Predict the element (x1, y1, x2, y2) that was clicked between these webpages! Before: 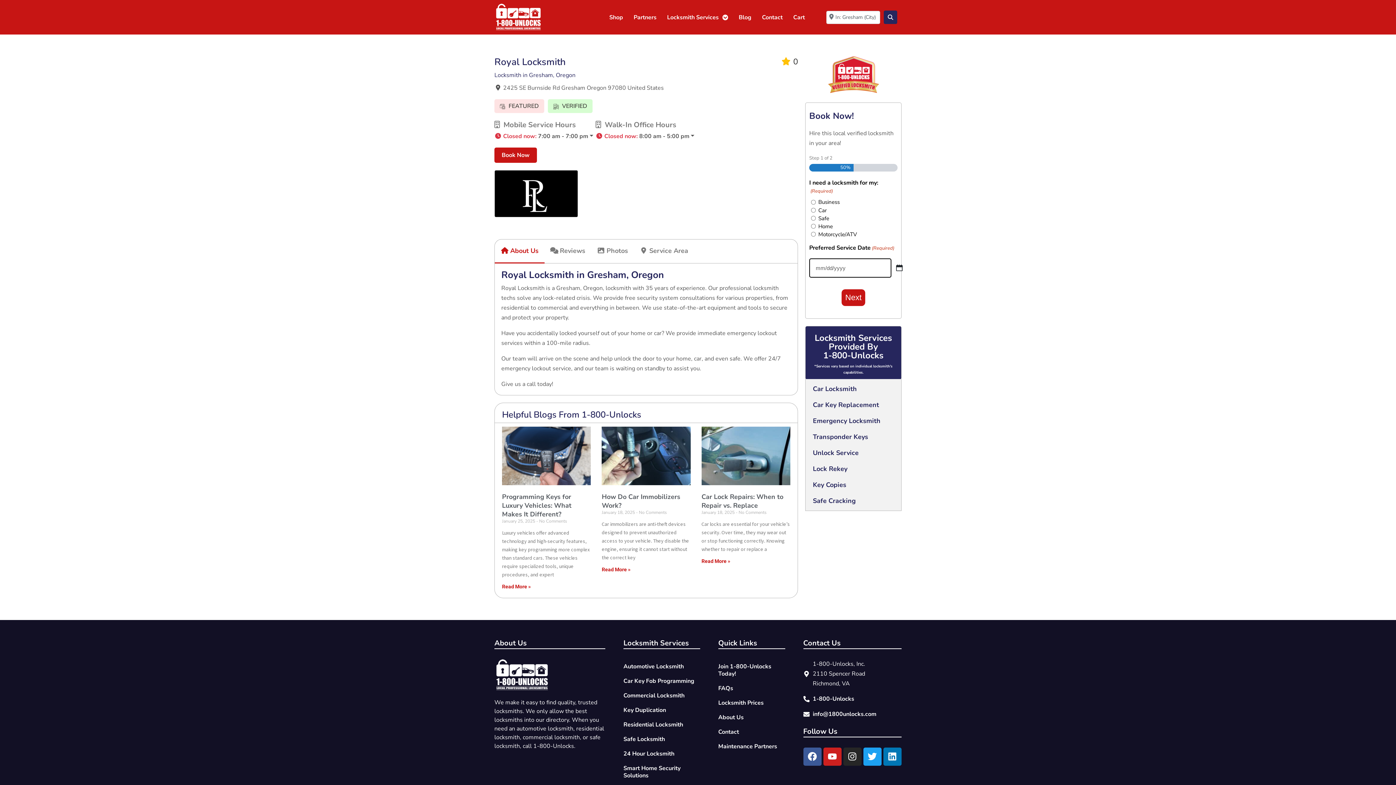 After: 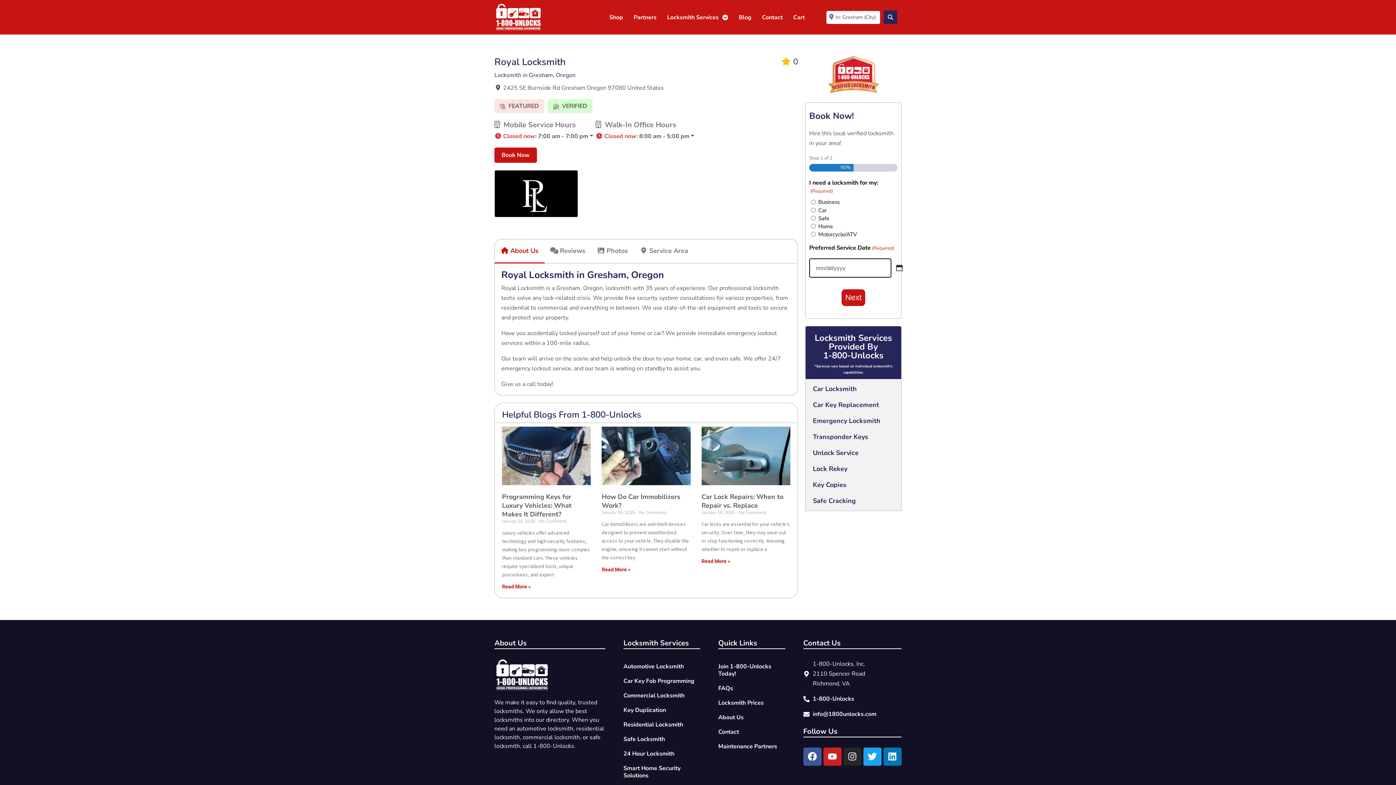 Action: bbox: (803, 709, 901, 719) label: info@1800unlocks.com